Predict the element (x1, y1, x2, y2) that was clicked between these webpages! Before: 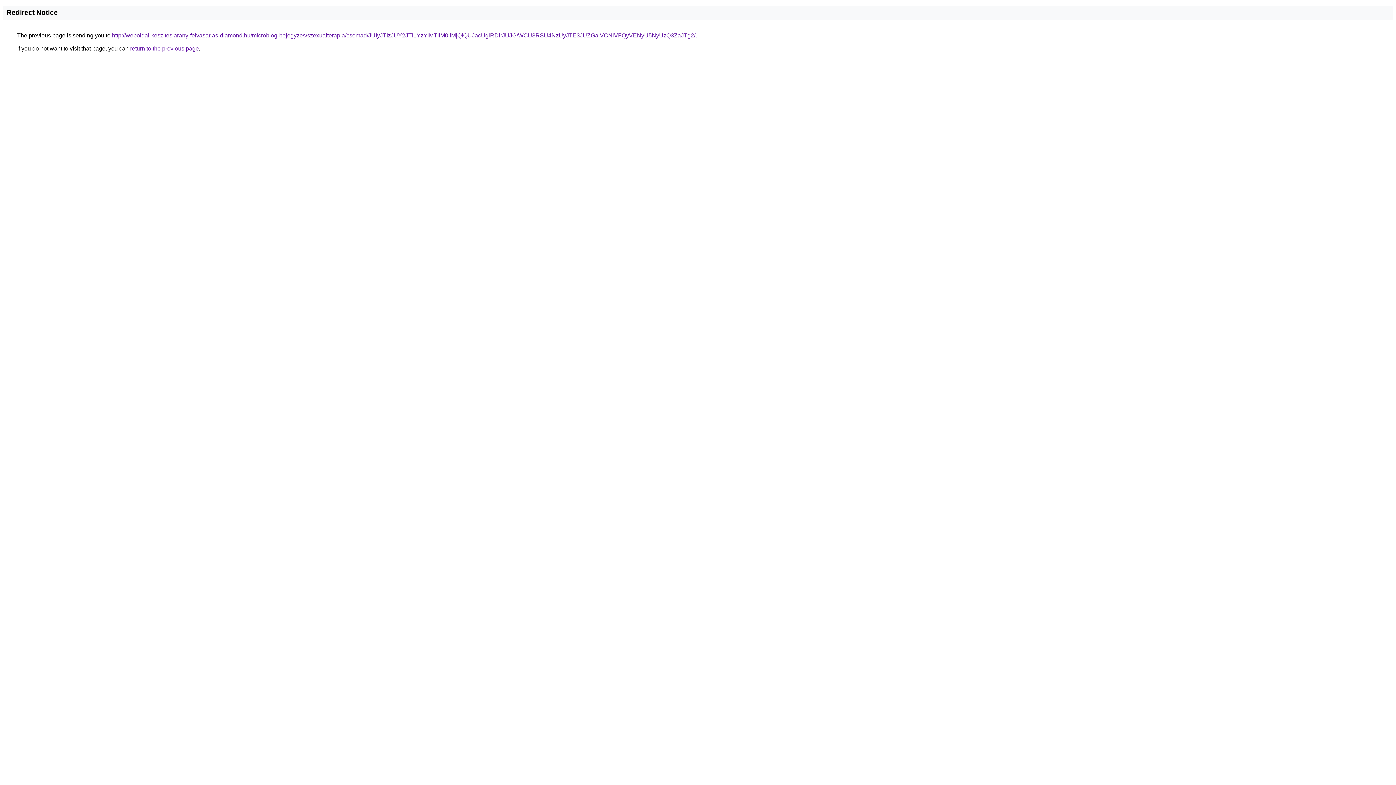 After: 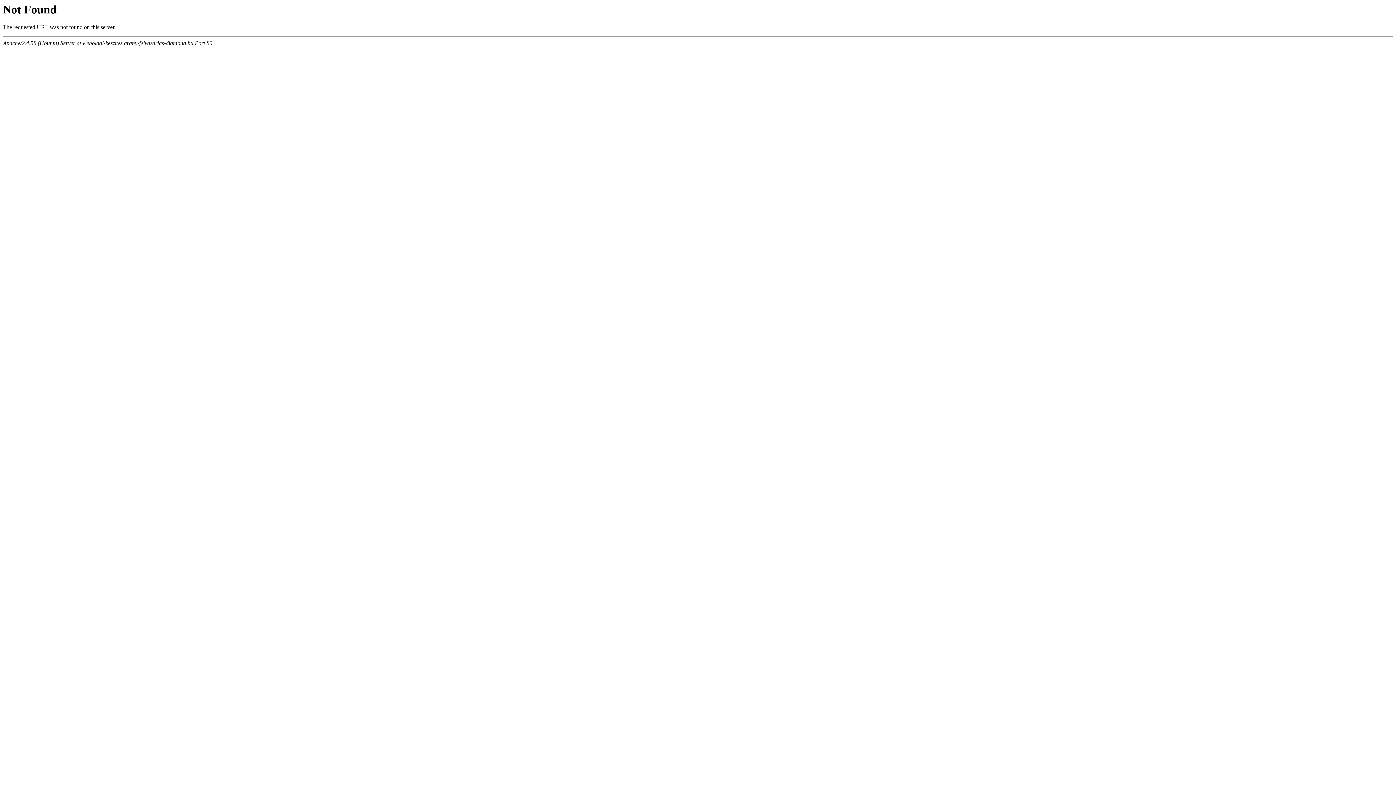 Action: bbox: (112, 32, 695, 38) label: http://weboldal-keszites.arany-felvasarlas-diamond.hu/microblog-bejegyzes/szexualterapia/csomad/JUIyJTIzJUY2JTI1YzYlMTIlM0IlMjQlQUJacUglRDlrJUJG/WCU3RSU4NzUyJTE3JUZGaiVCNiVFQyVENyU5NyUzQ3ZaJTg2/